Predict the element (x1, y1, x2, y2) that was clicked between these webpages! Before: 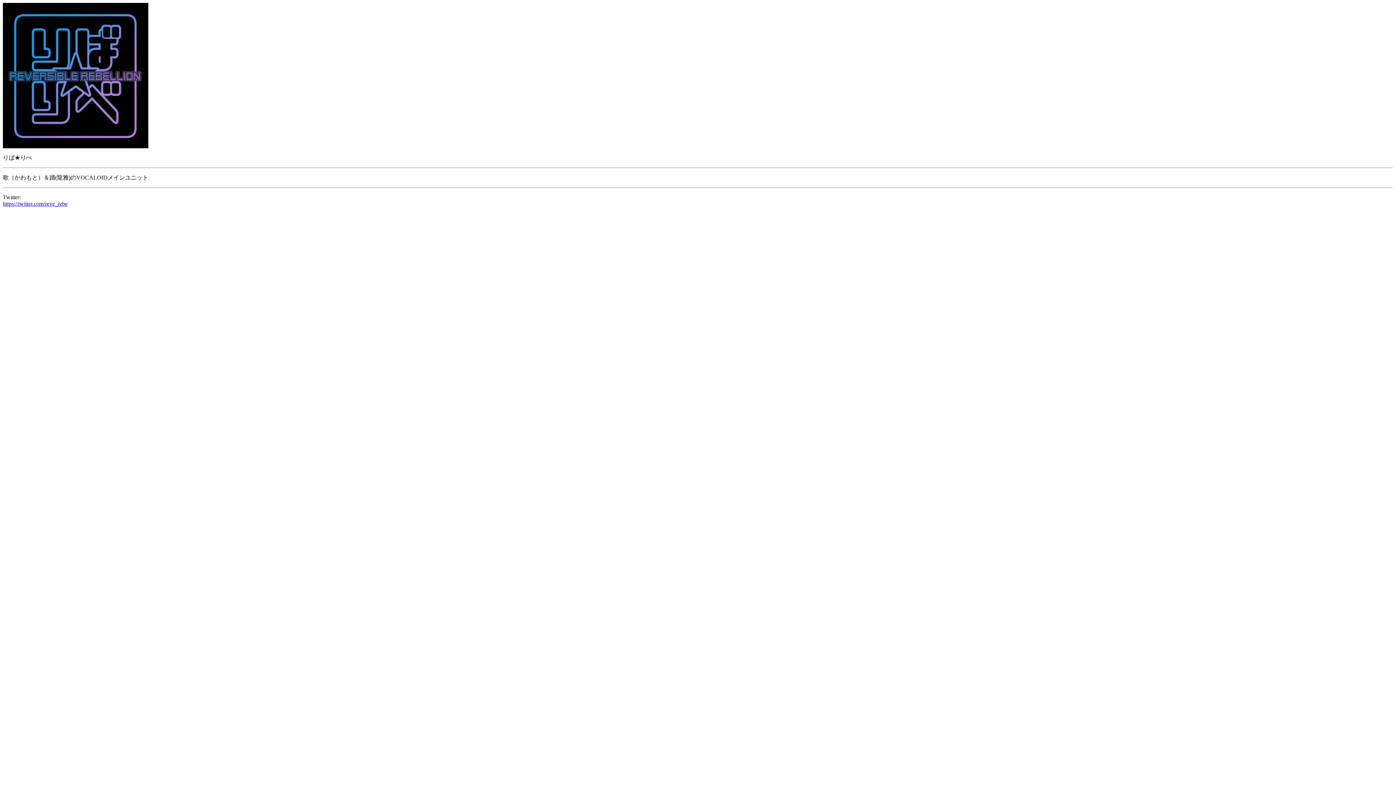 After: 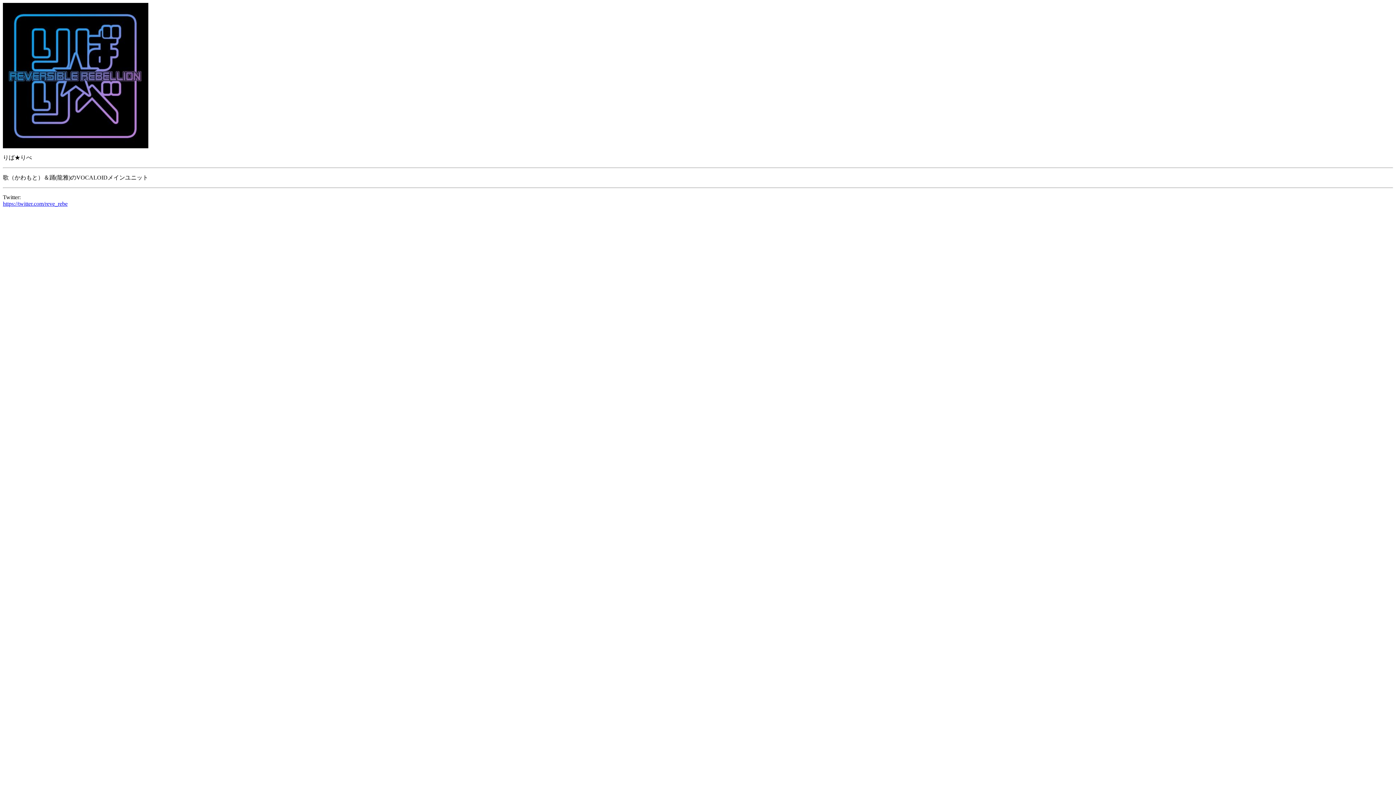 Action: label: https://twitter.com/reve_rebe bbox: (2, 200, 67, 206)